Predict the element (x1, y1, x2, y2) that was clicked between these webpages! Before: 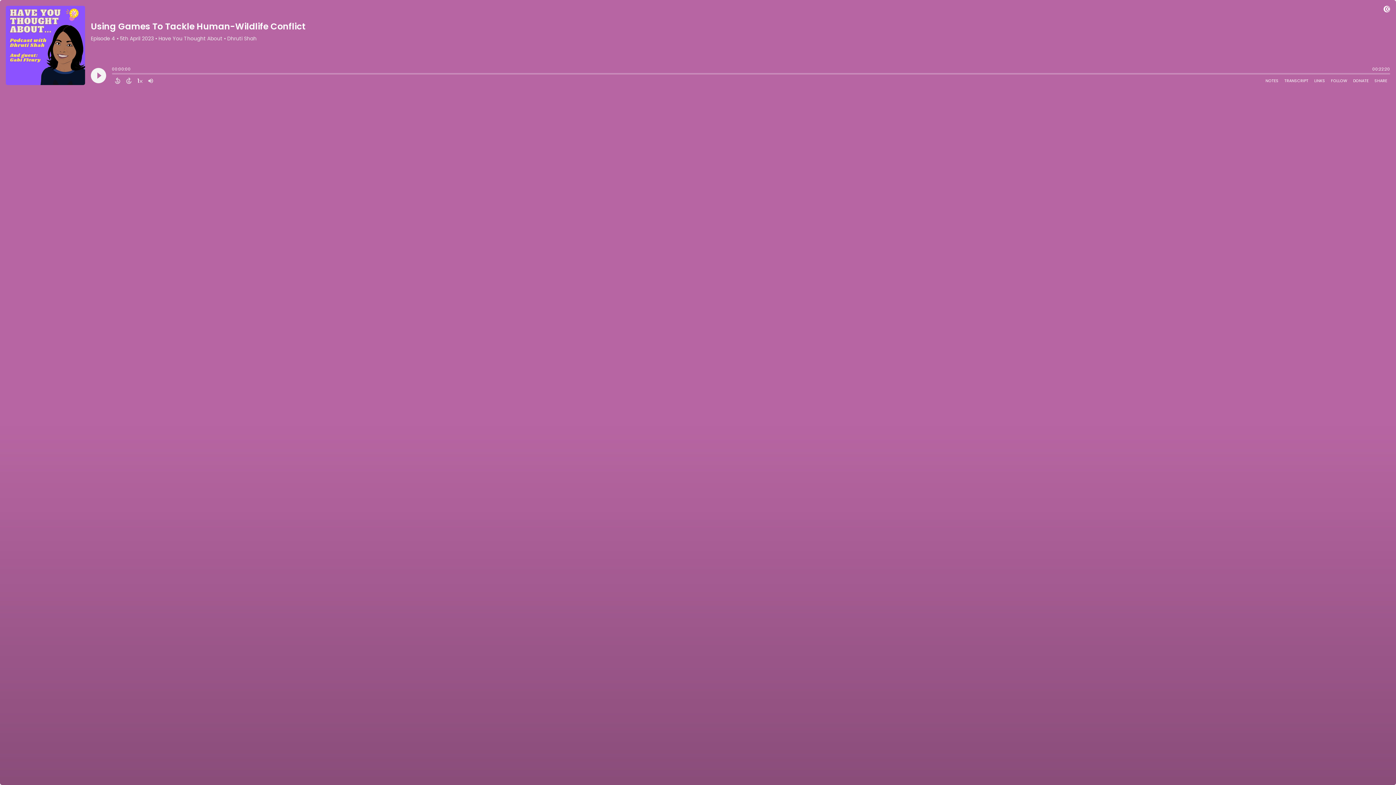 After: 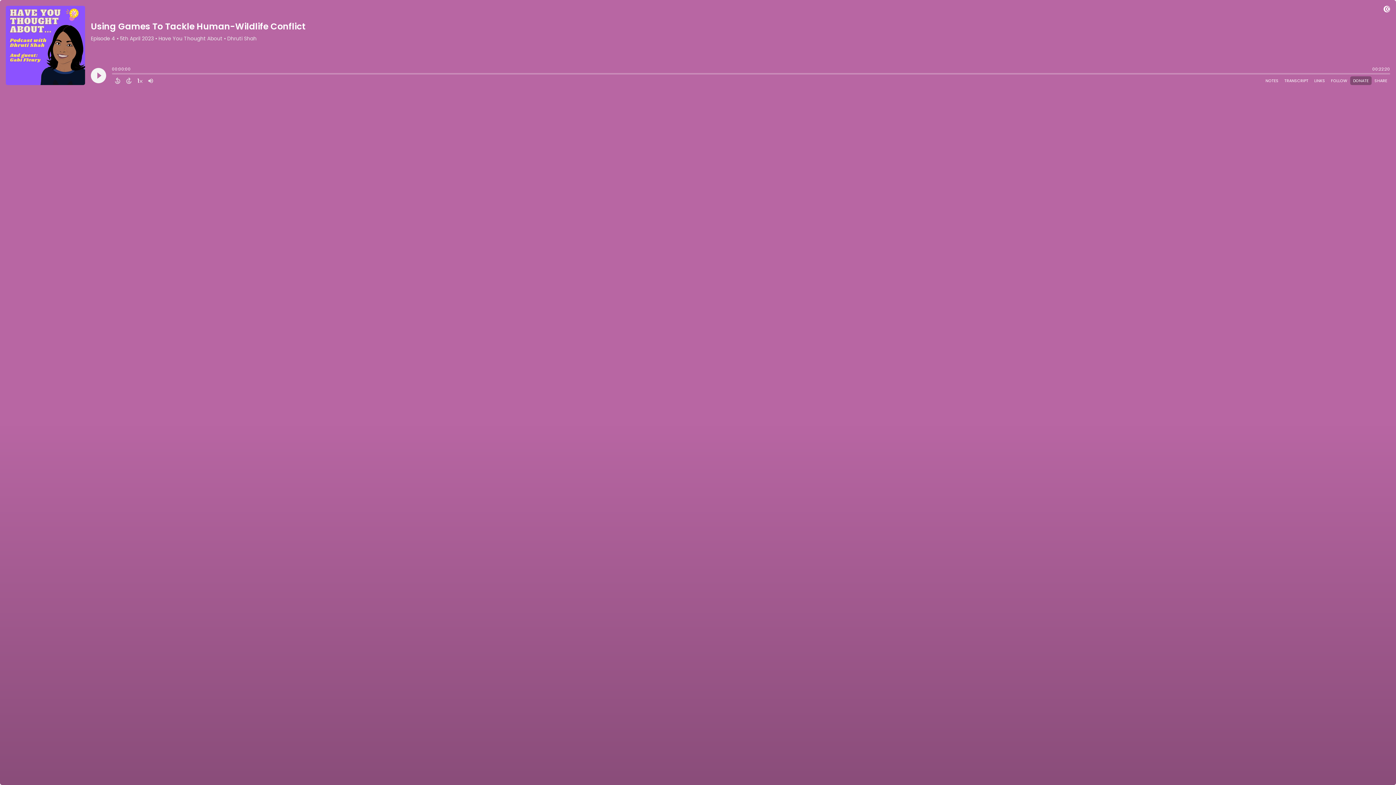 Action: label: Donate bbox: (1350, 76, 1372, 85)